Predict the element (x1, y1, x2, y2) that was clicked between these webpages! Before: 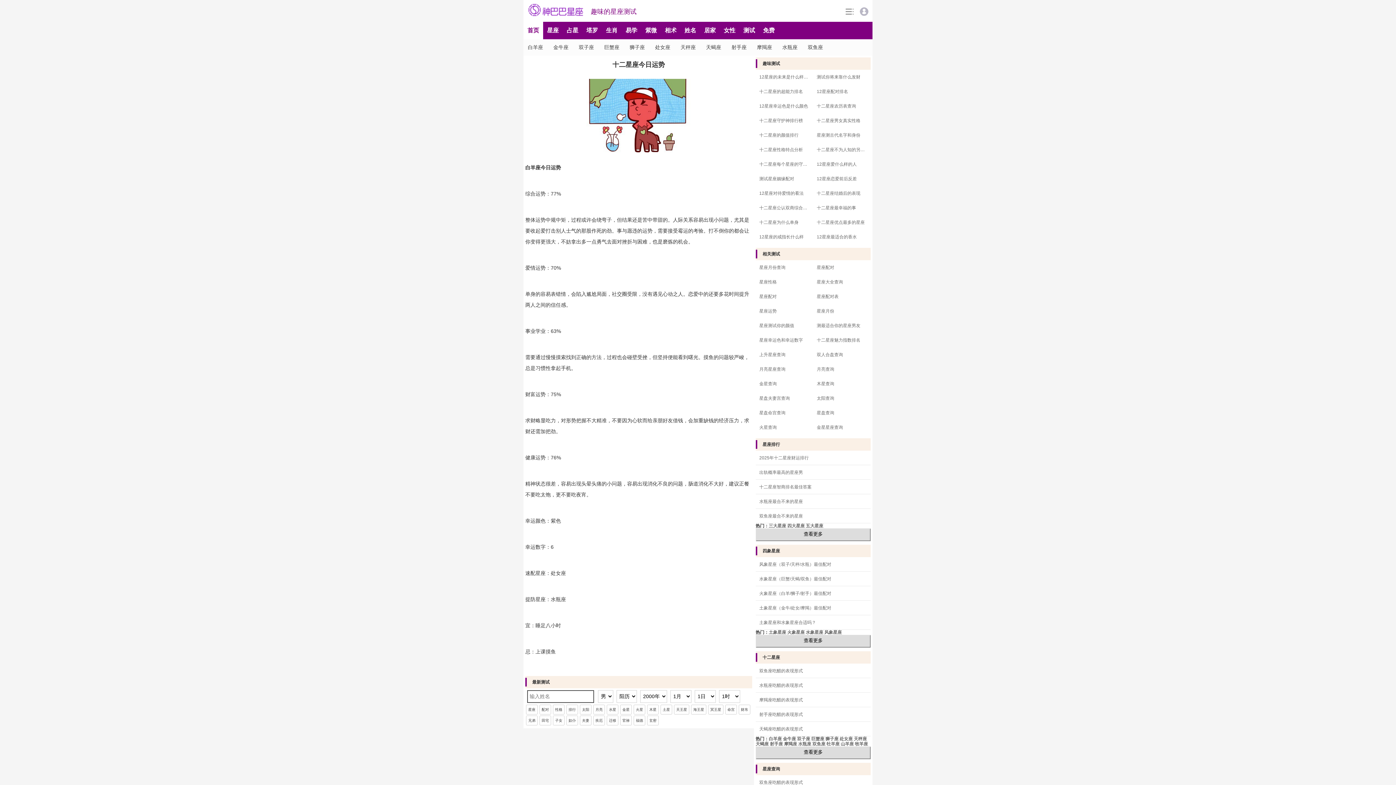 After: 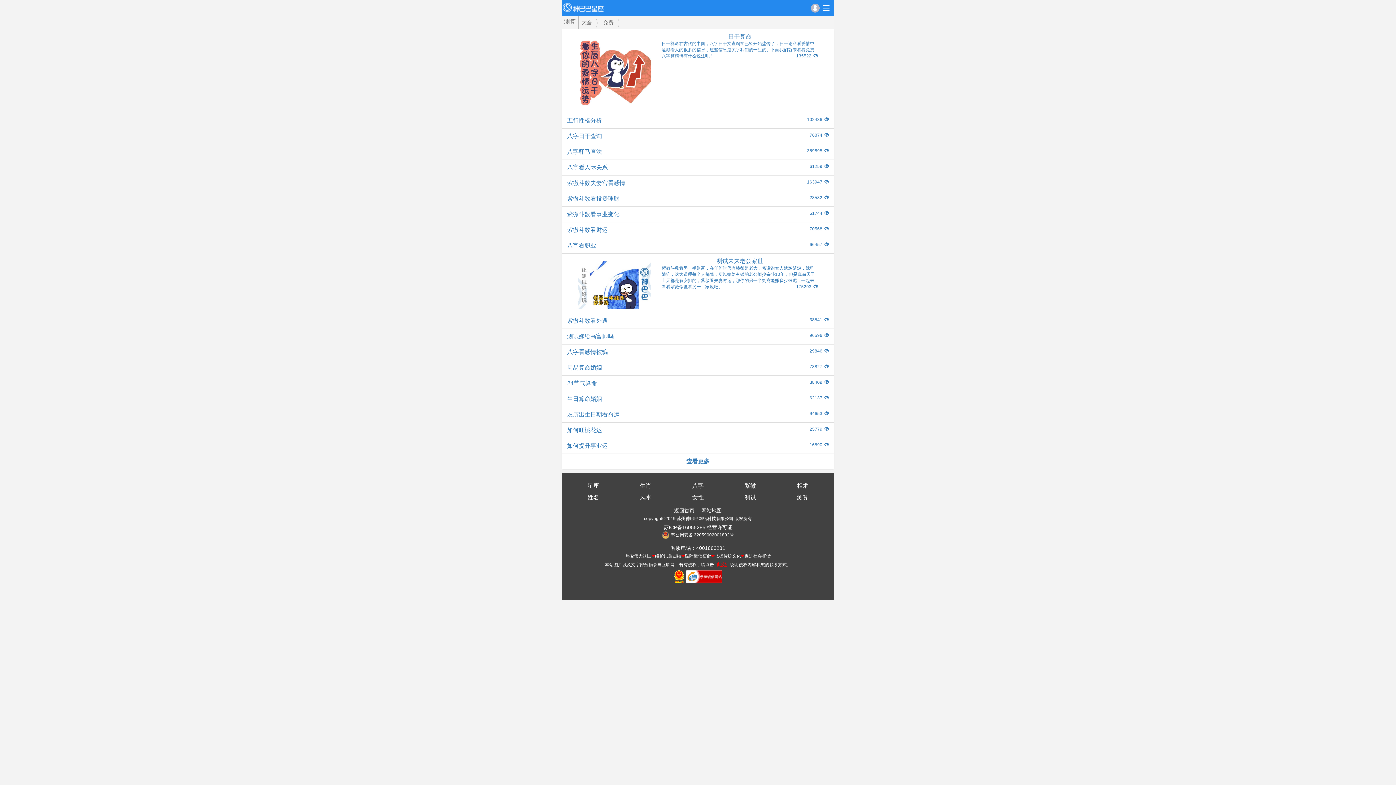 Action: label: 免费 bbox: (759, 21, 778, 39)